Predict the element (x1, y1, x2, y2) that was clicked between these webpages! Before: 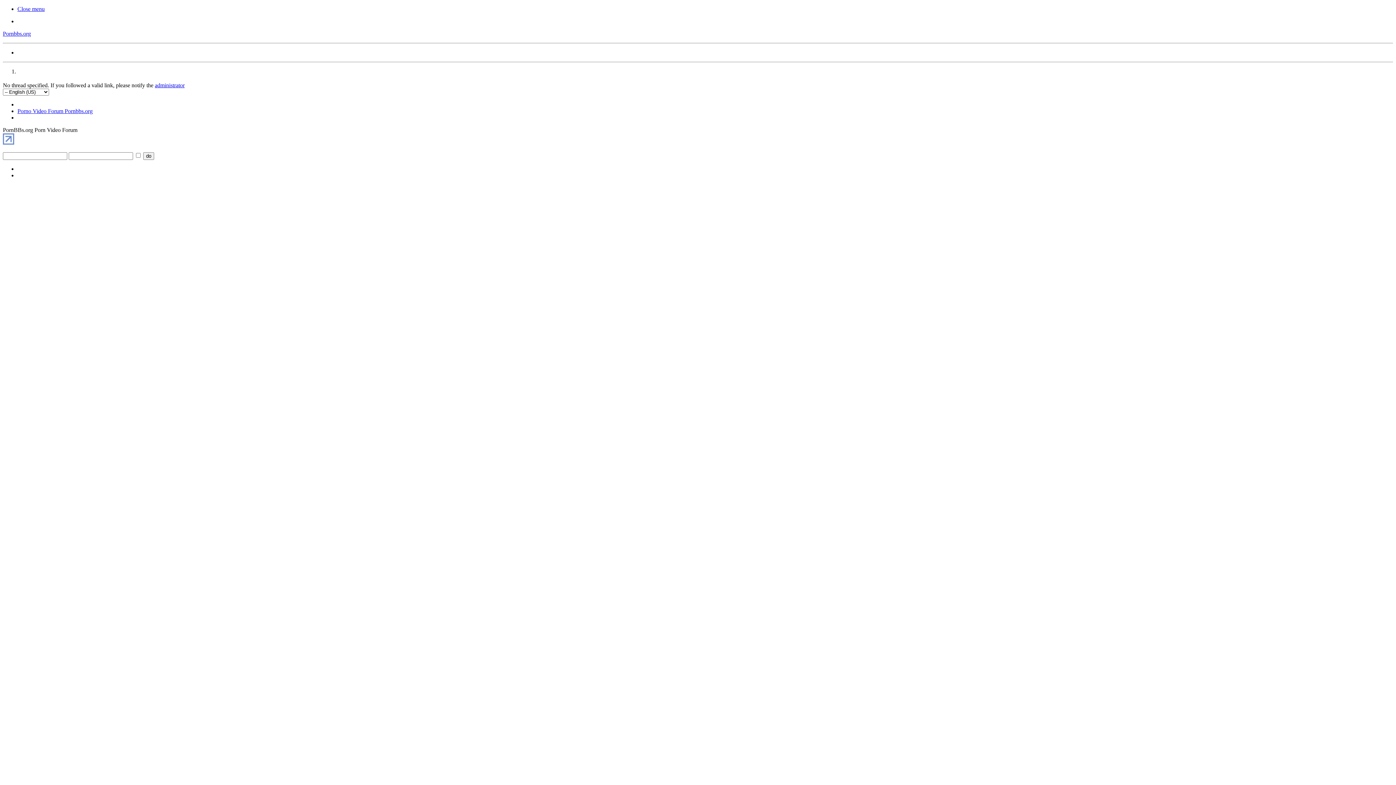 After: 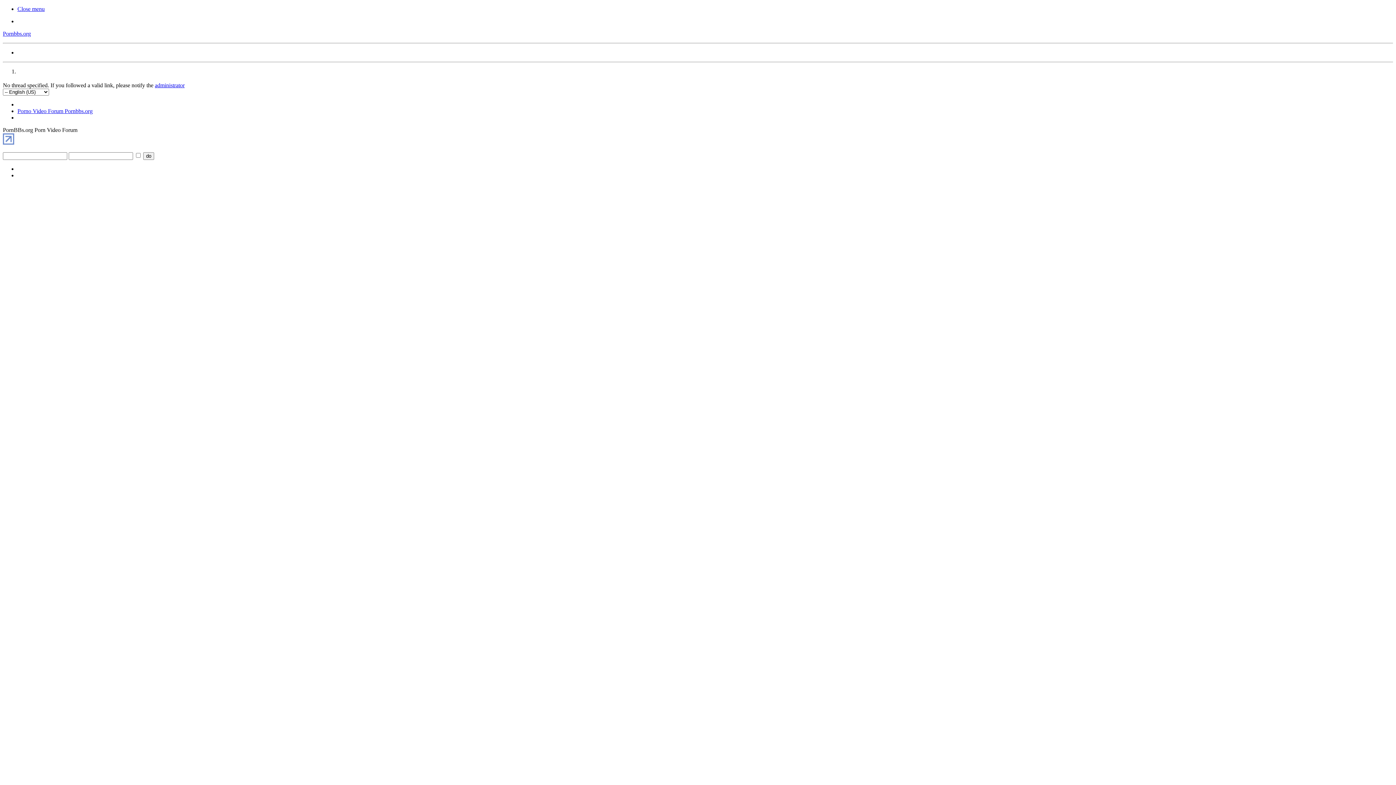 Action: bbox: (2, 139, 14, 145)